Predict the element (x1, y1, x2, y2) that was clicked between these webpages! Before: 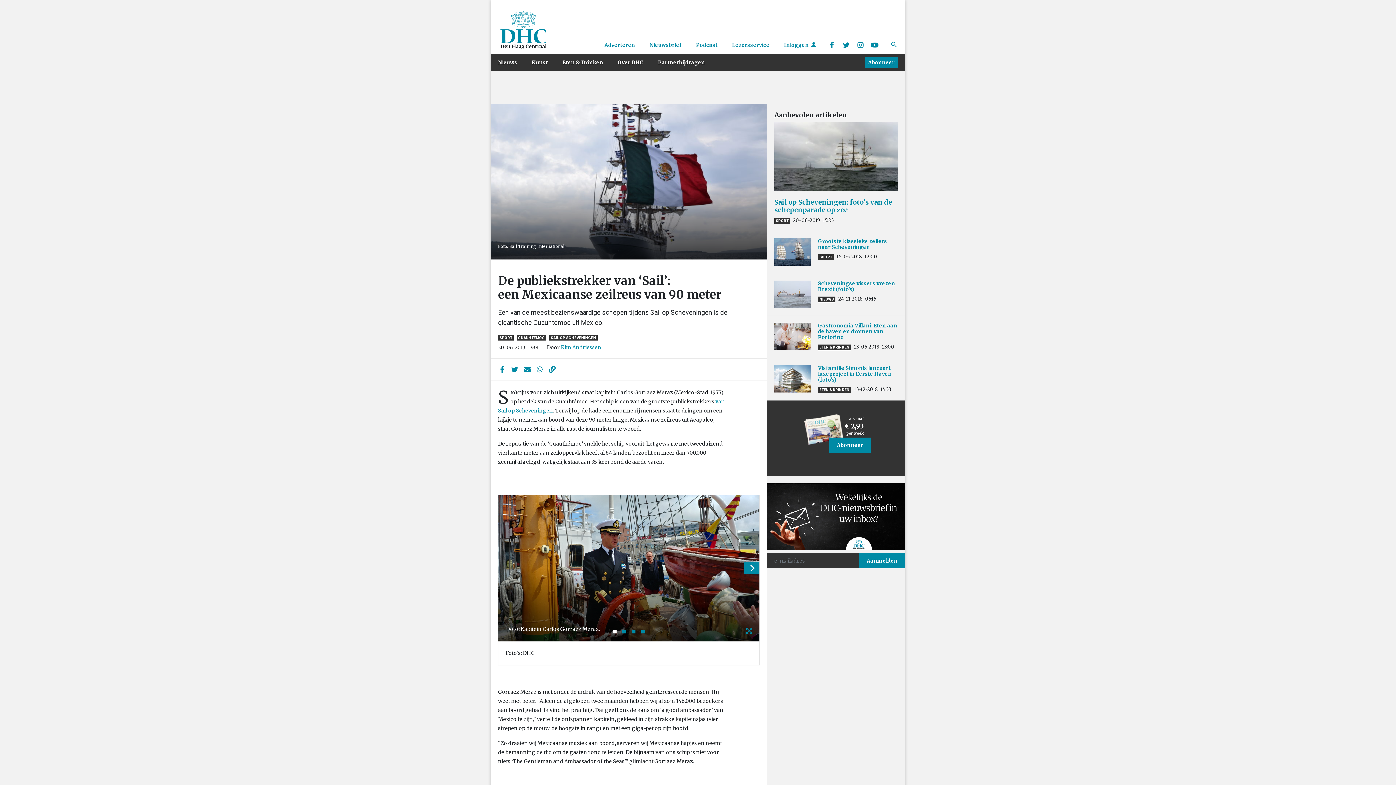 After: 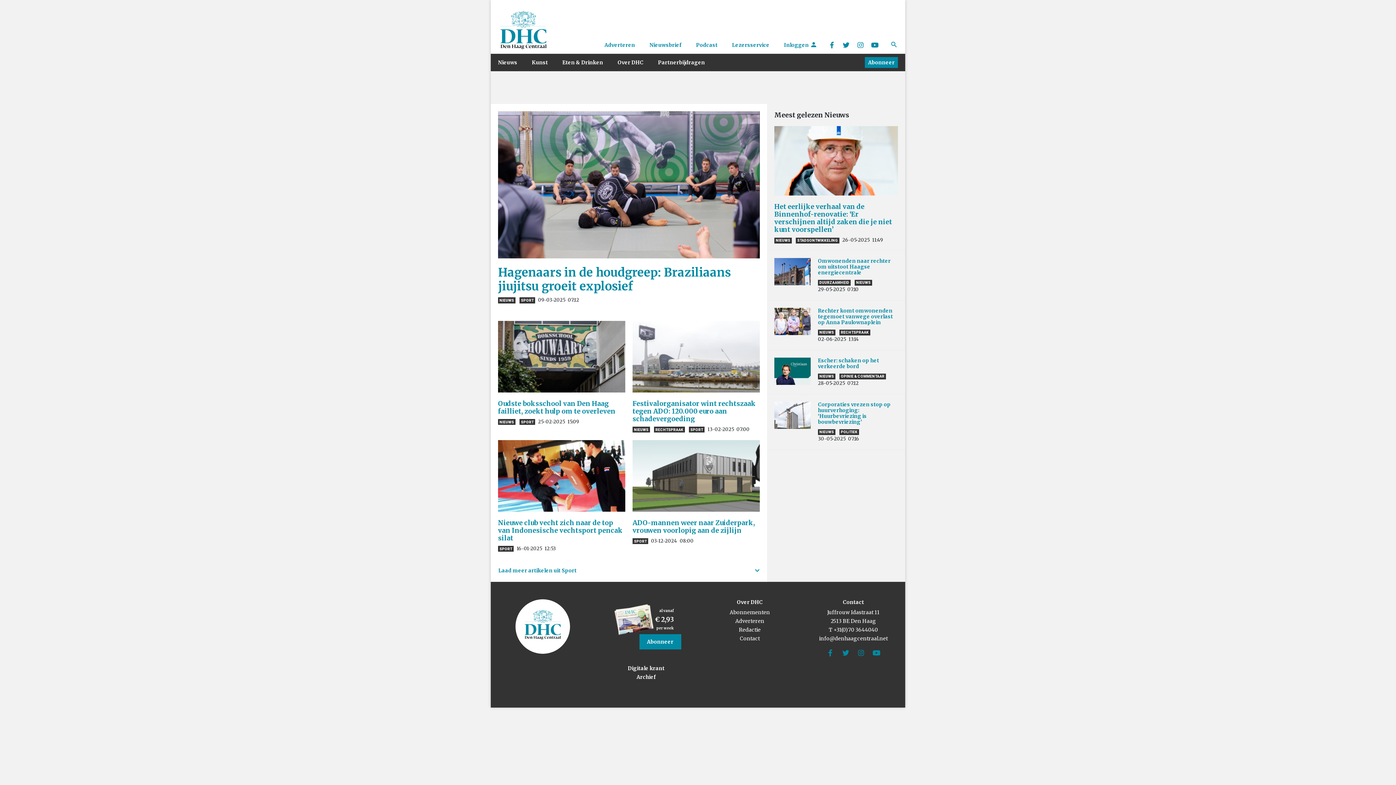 Action: label: SPORT bbox: (774, 218, 790, 223)